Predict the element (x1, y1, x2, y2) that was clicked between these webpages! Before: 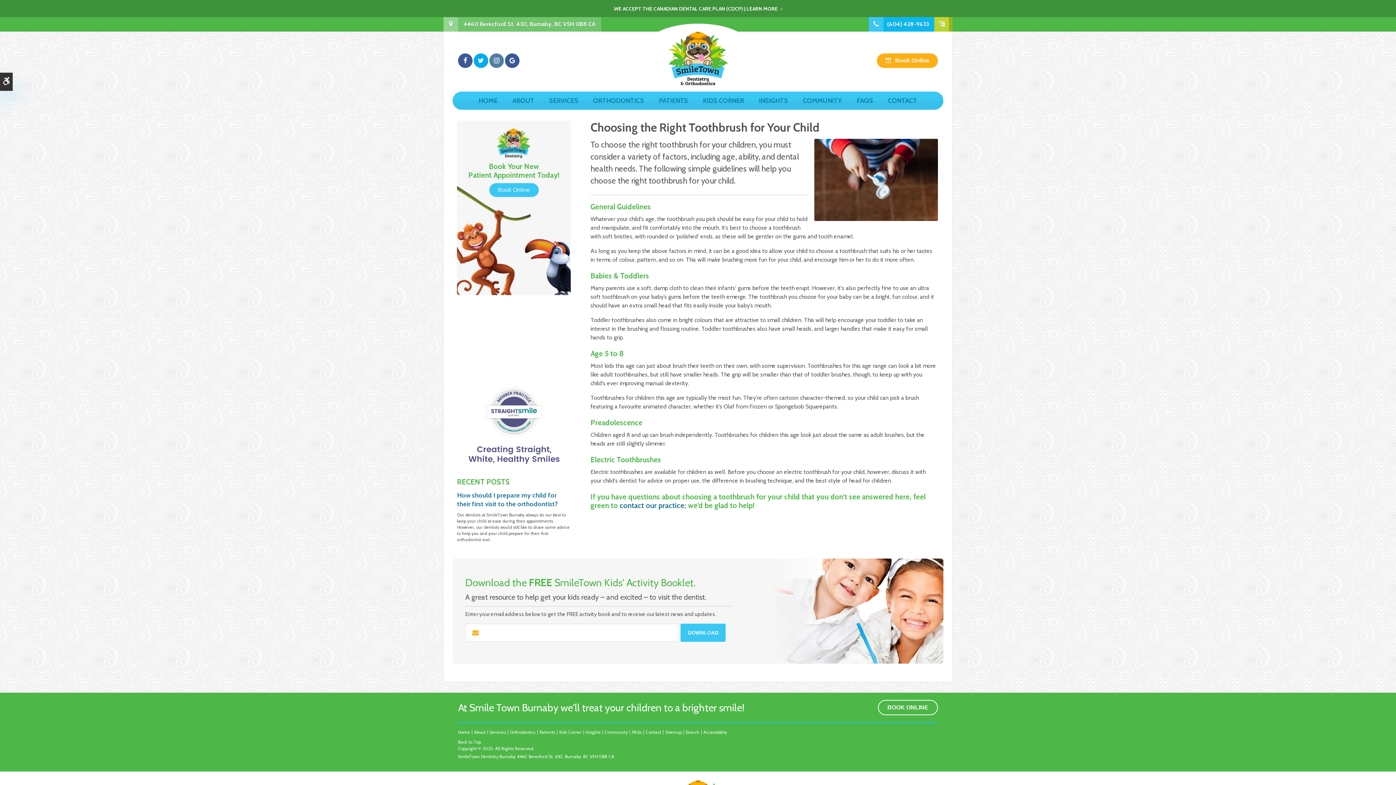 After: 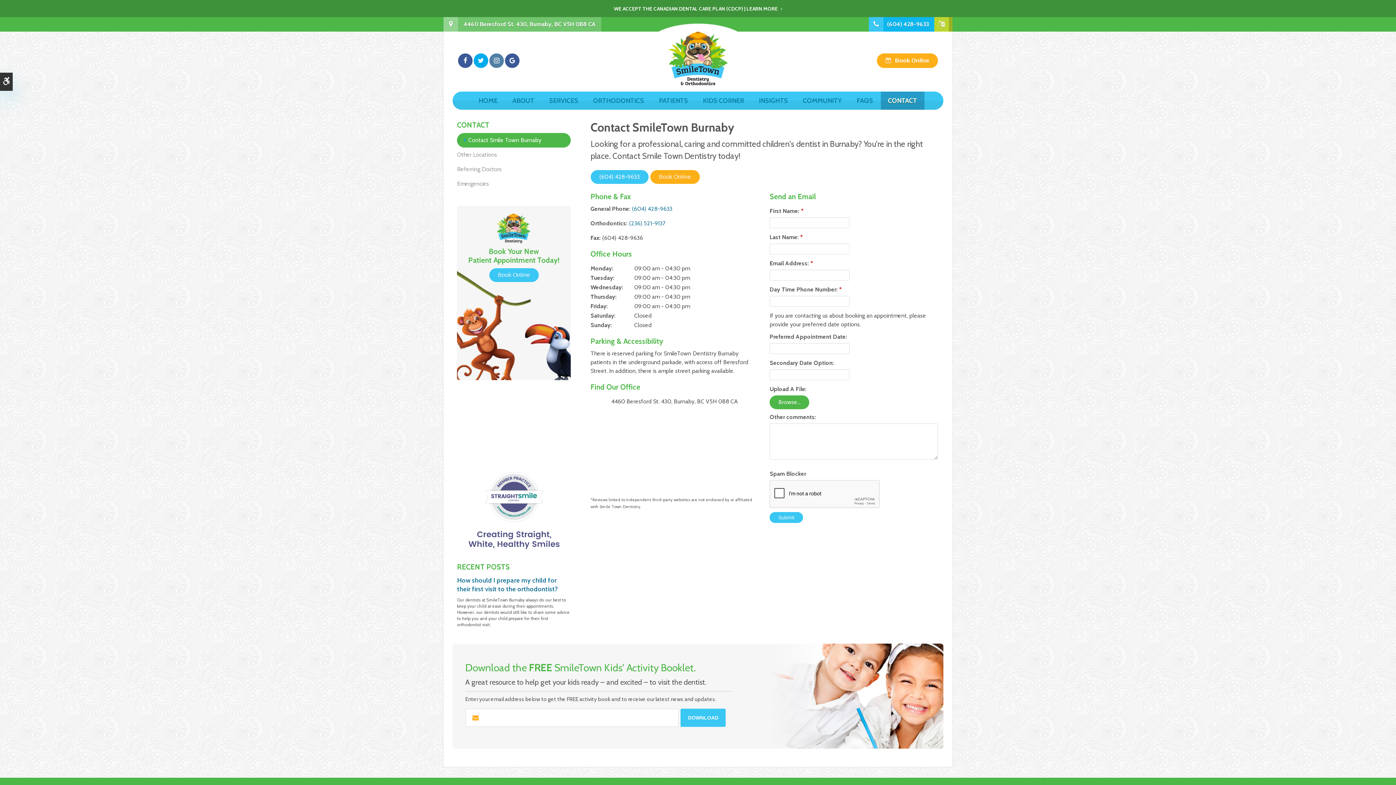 Action: label: CONTACT bbox: (880, 91, 924, 109)